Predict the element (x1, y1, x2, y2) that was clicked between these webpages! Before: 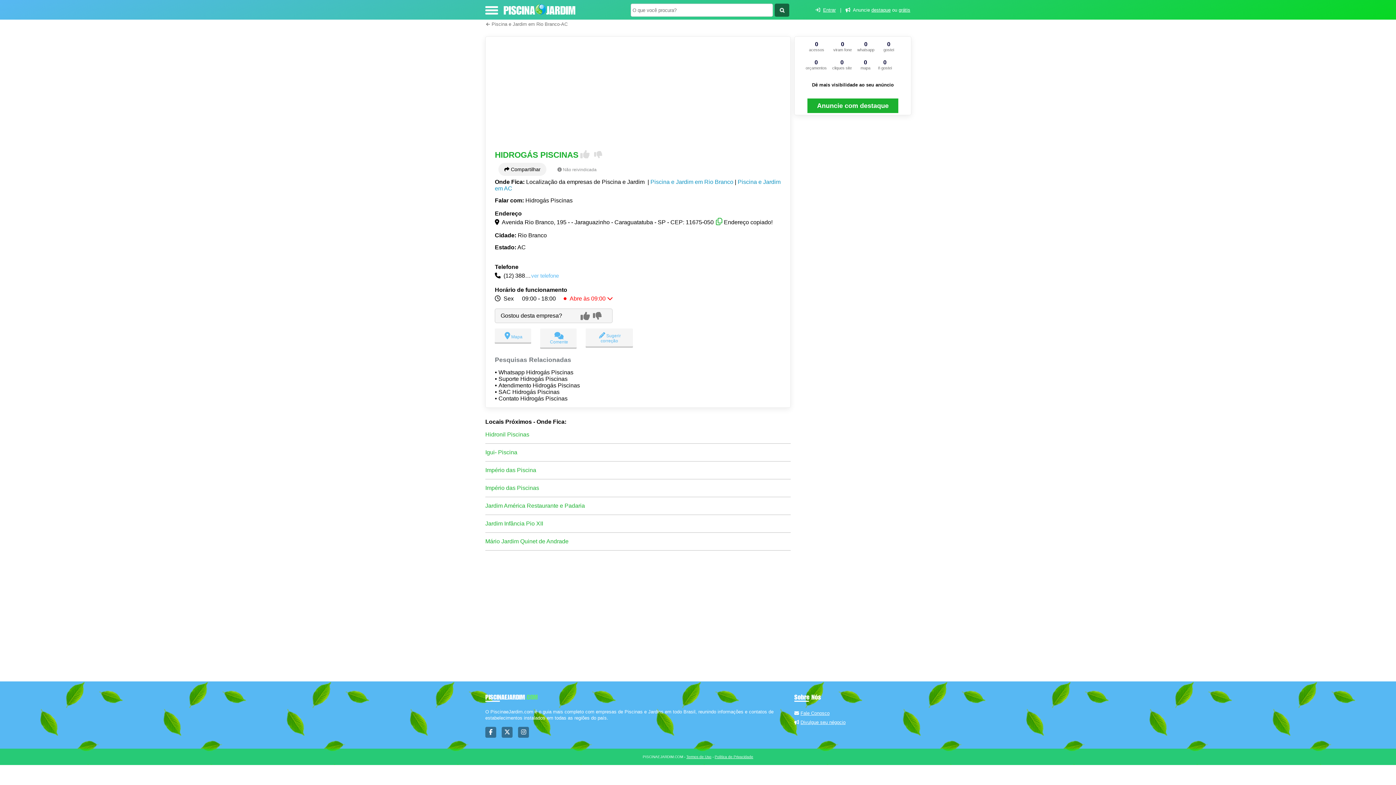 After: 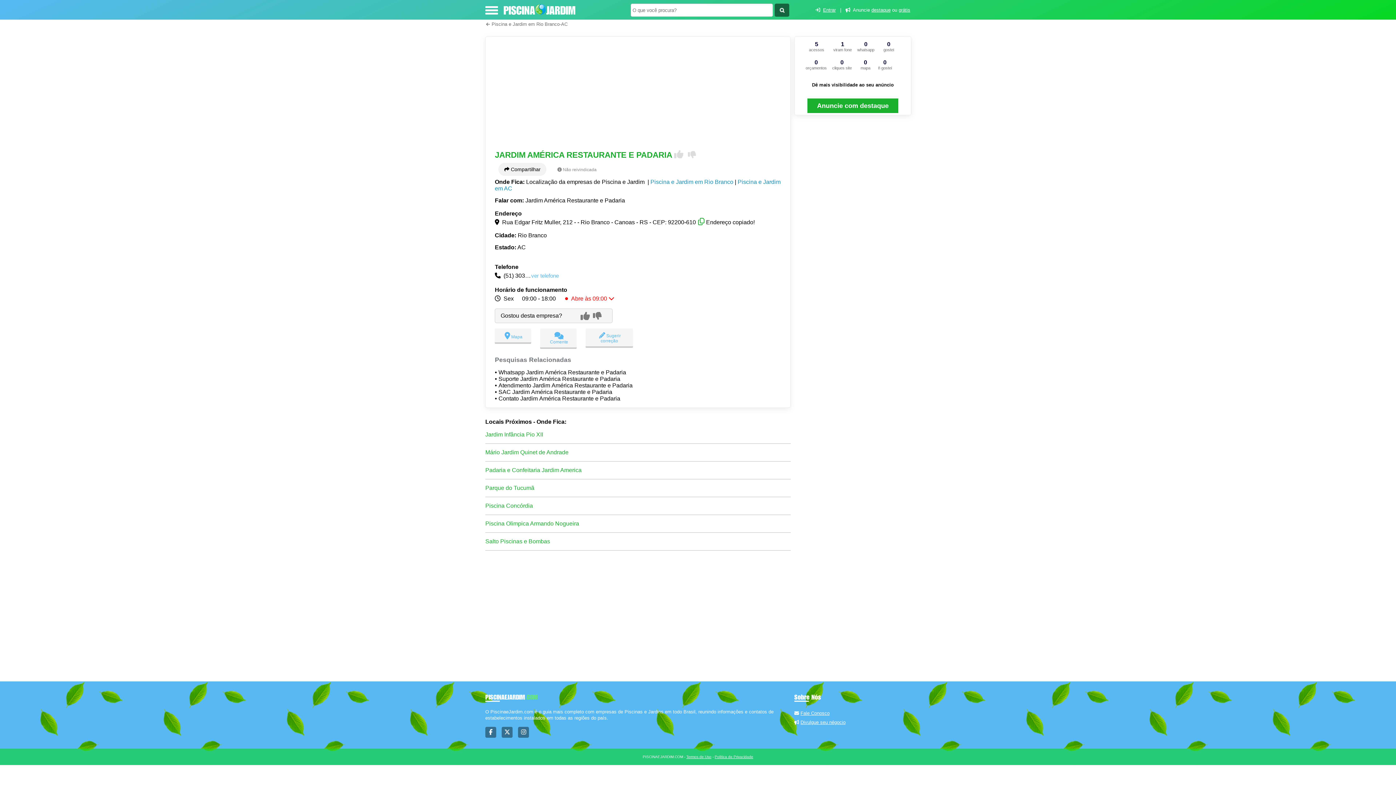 Action: bbox: (485, 502, 585, 509) label: Jardim América Restaurante e Padaria